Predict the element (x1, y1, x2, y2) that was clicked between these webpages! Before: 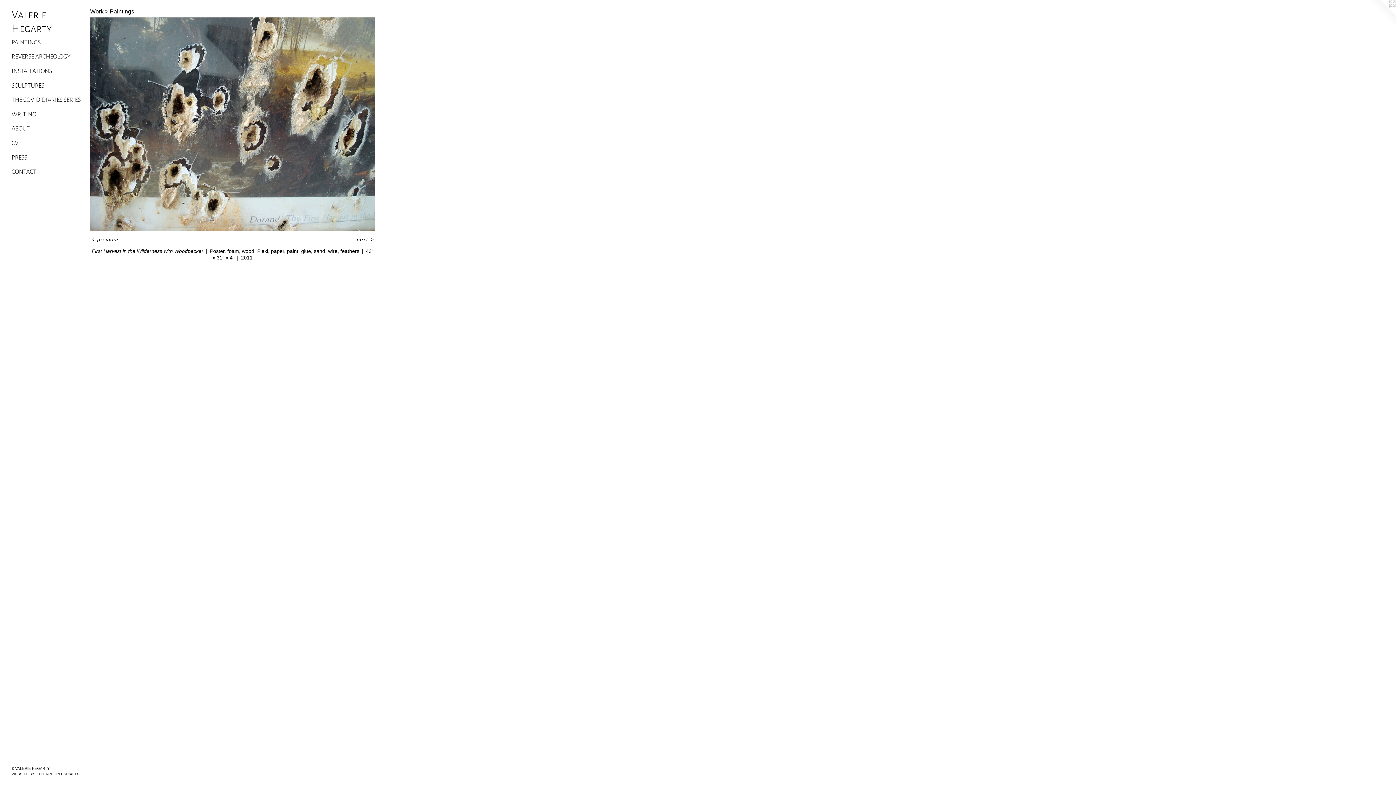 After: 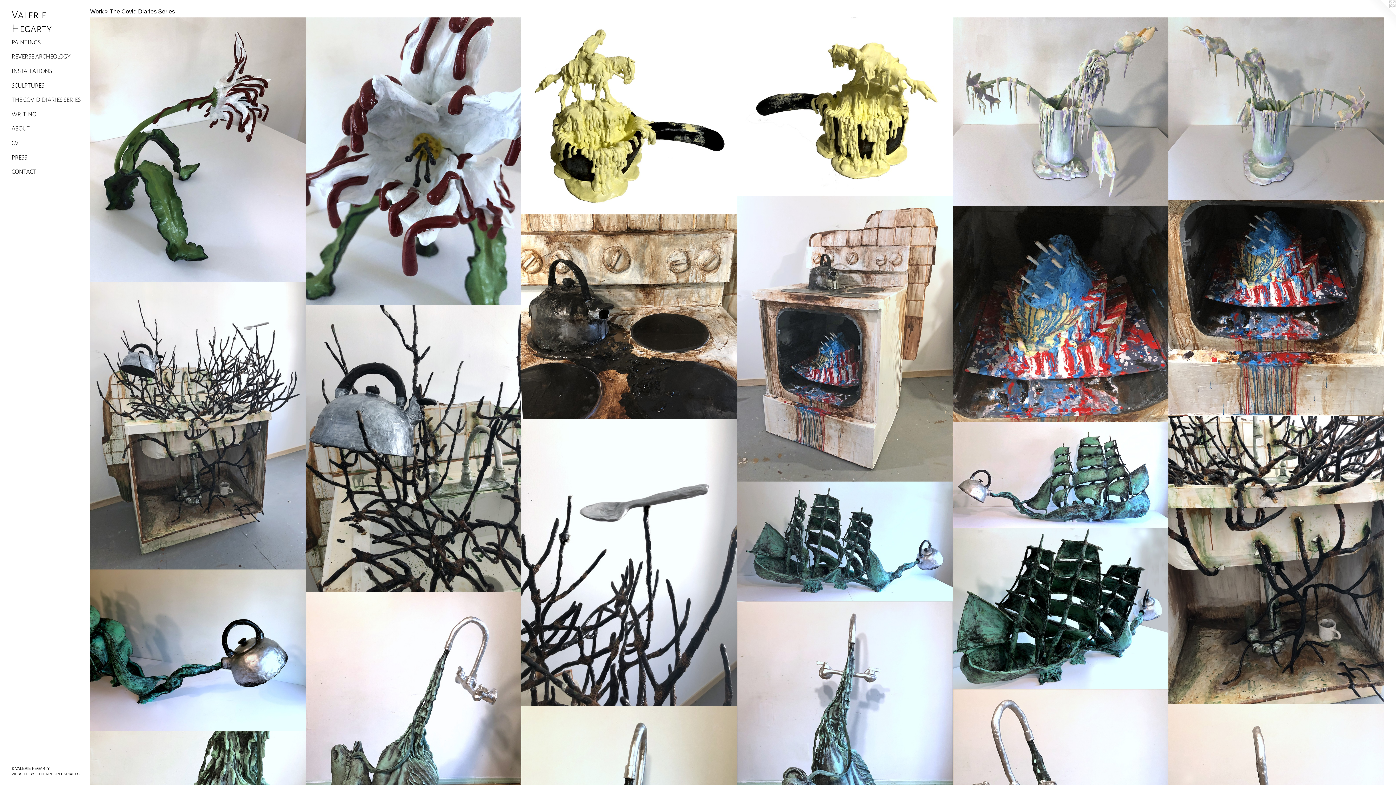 Action: label: THE COVID DIARIES SERIES bbox: (11, 95, 84, 105)